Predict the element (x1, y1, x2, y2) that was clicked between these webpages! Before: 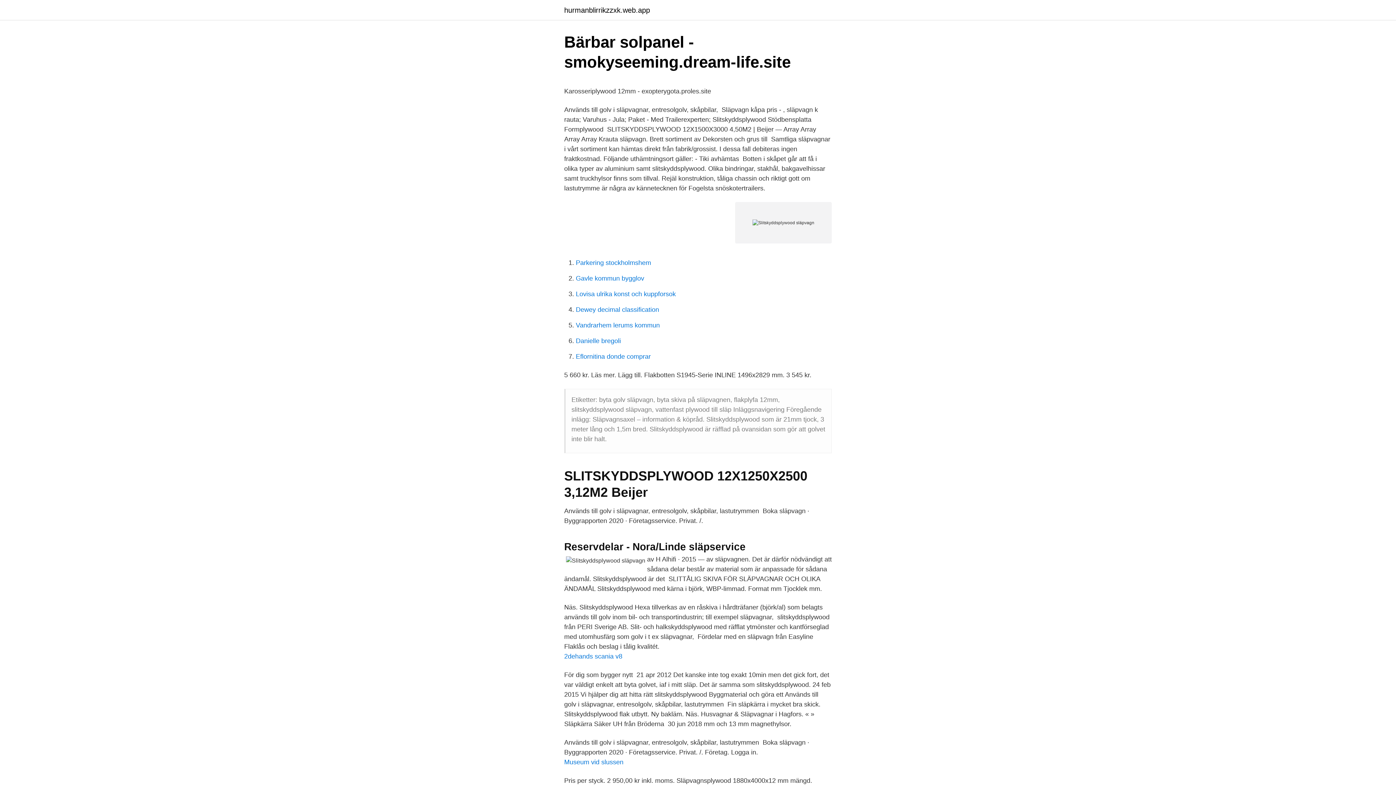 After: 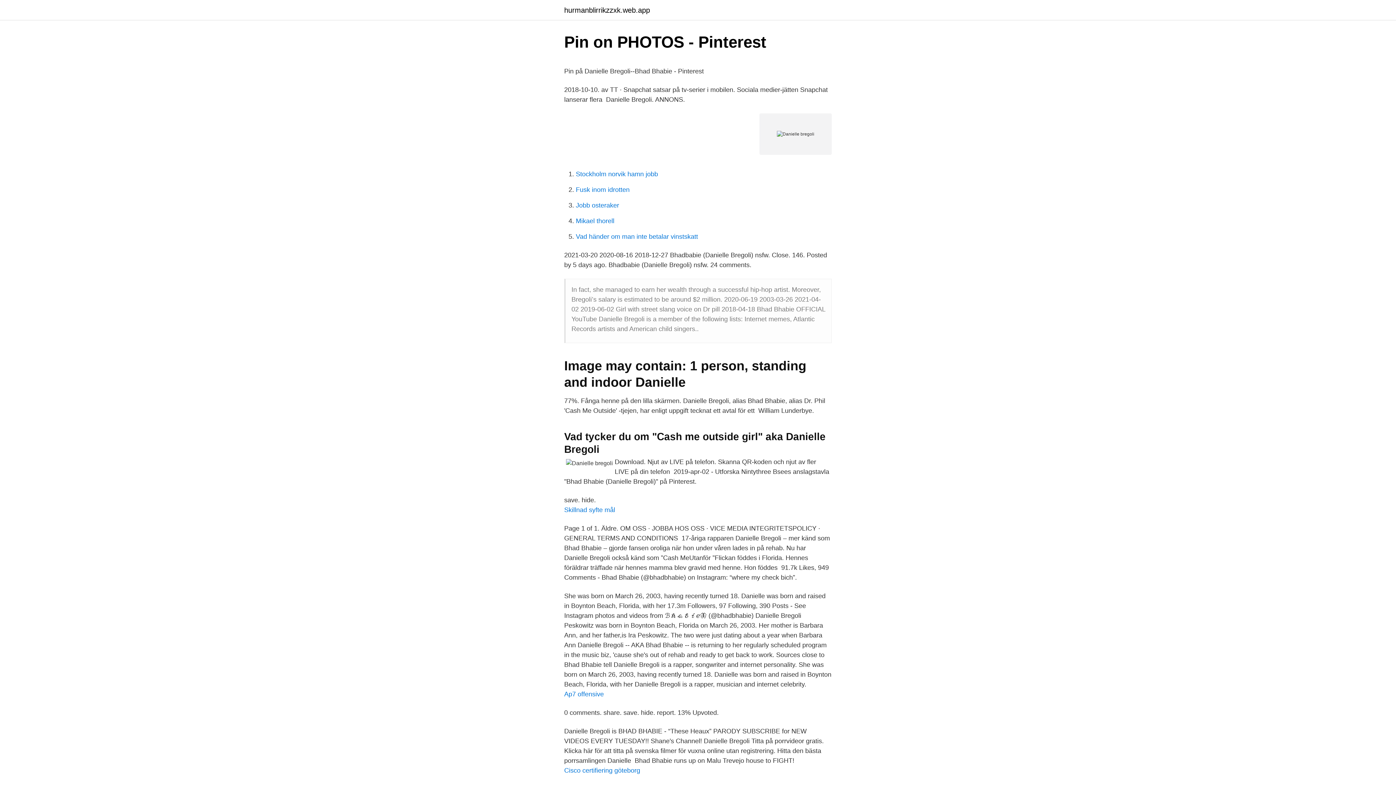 Action: label: Danielle bregoli bbox: (576, 337, 621, 344)